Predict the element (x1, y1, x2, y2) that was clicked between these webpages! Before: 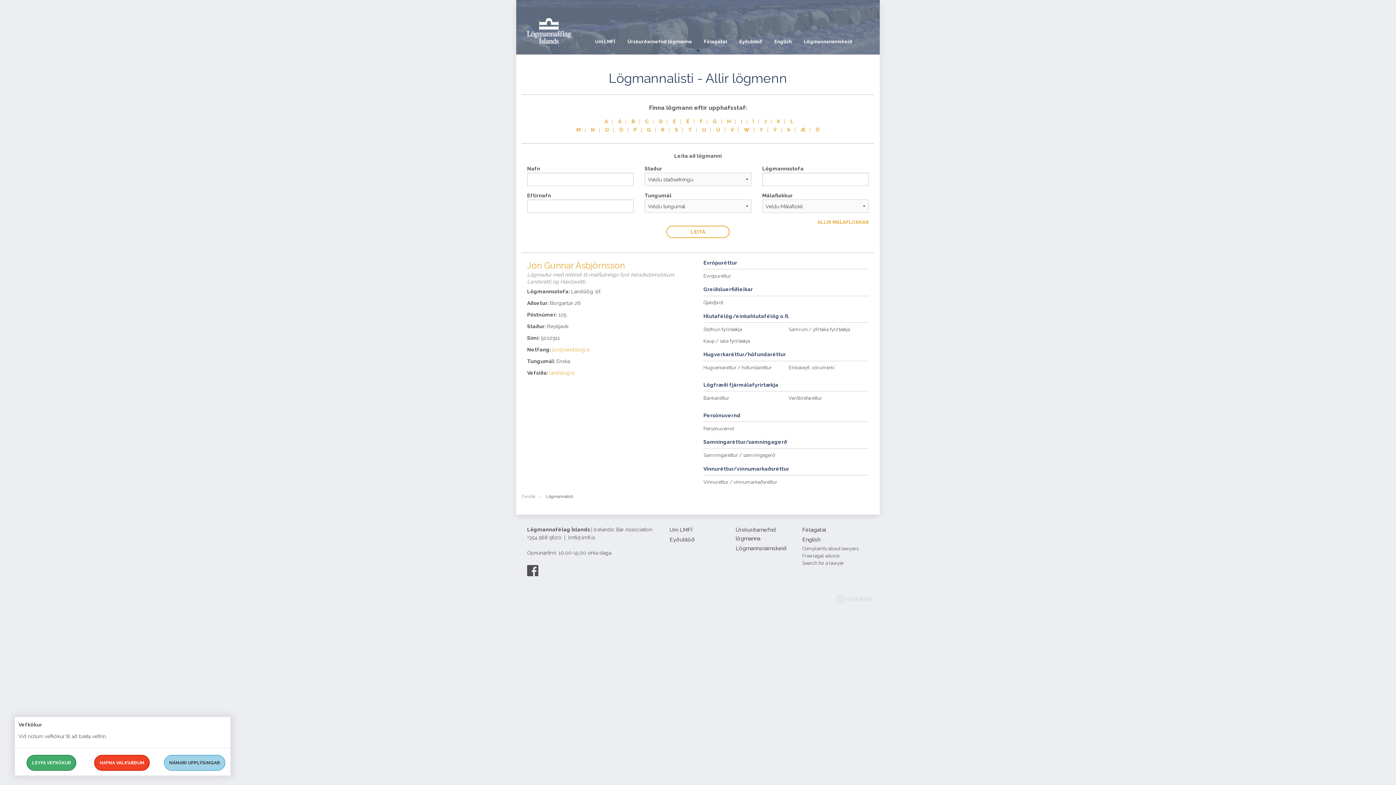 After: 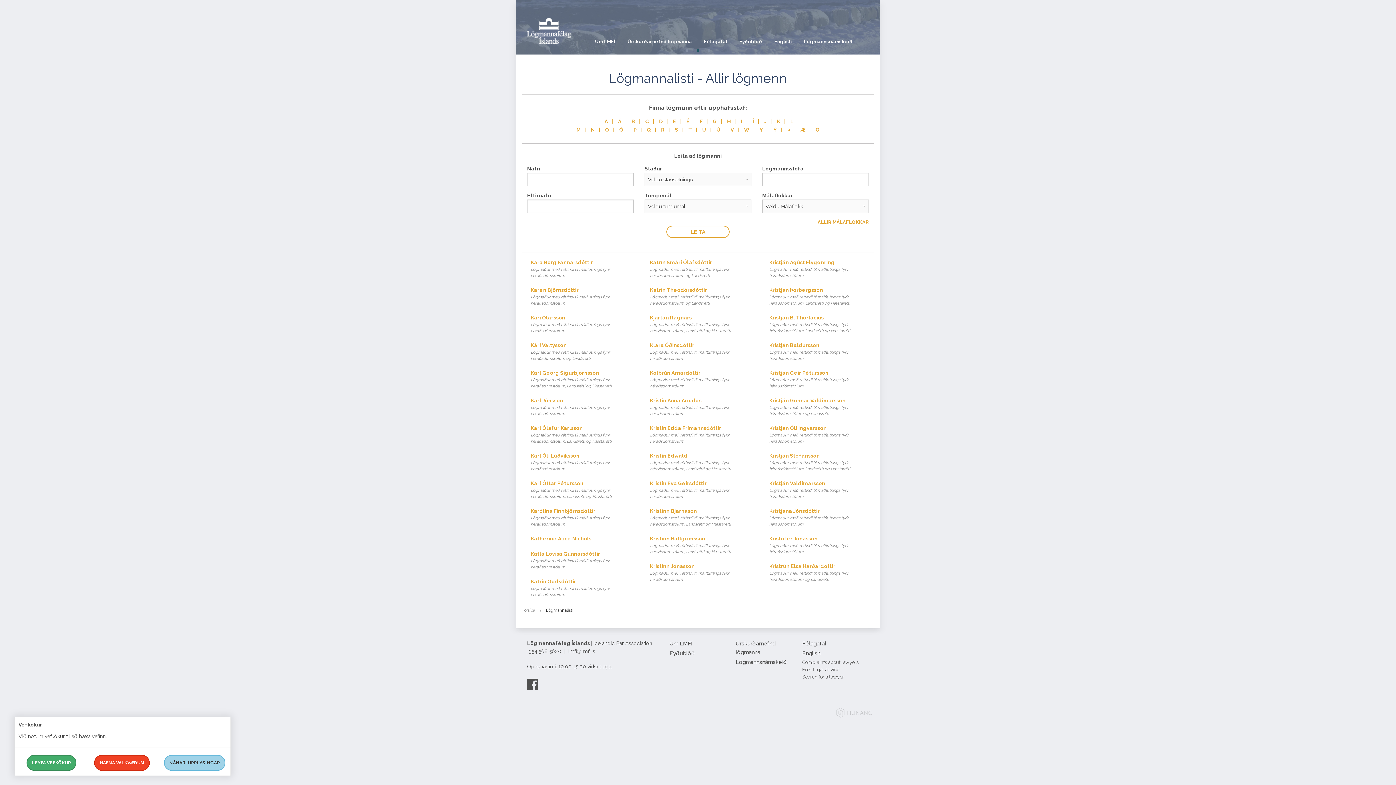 Action: label: K bbox: (771, 118, 785, 124)